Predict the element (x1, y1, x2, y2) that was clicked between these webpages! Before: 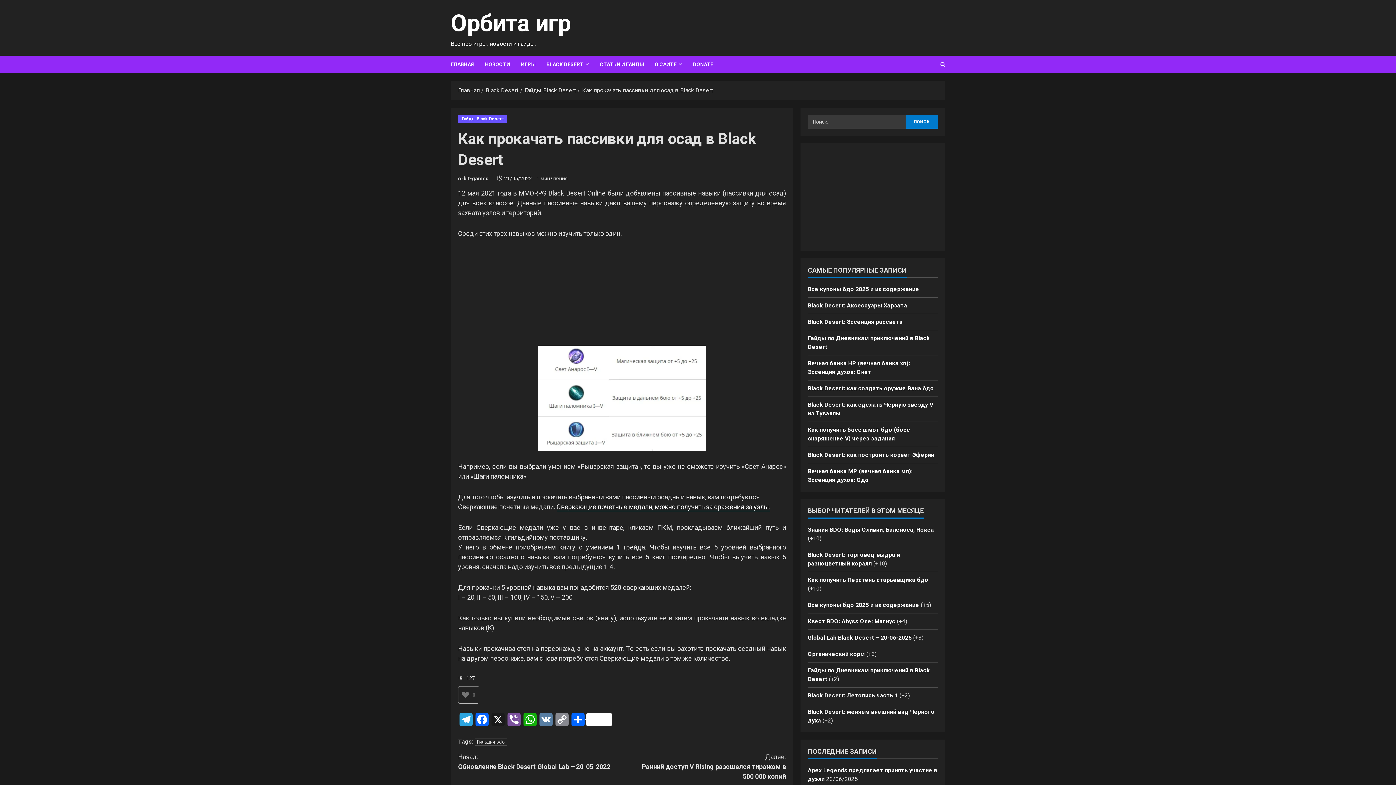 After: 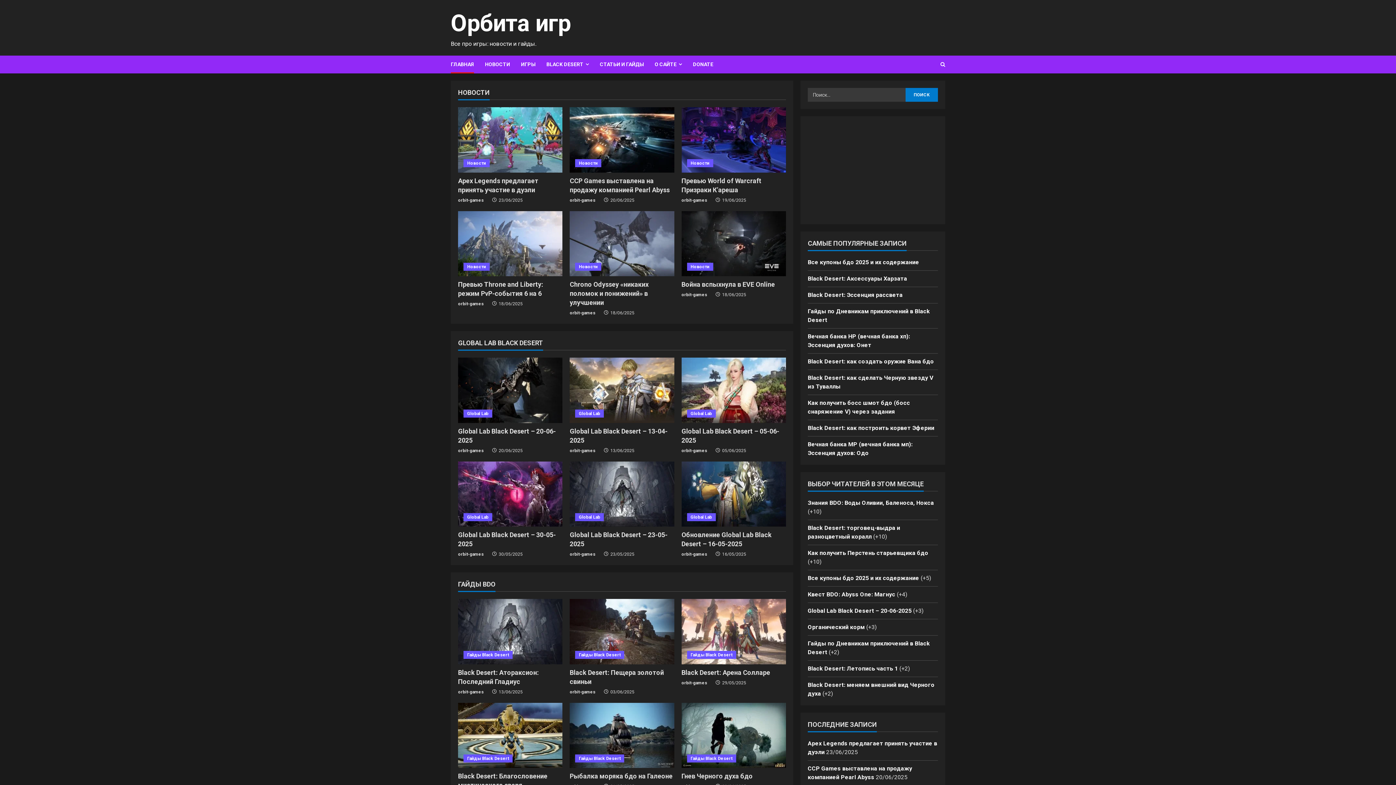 Action: label: orbit-games bbox: (458, 174, 492, 182)